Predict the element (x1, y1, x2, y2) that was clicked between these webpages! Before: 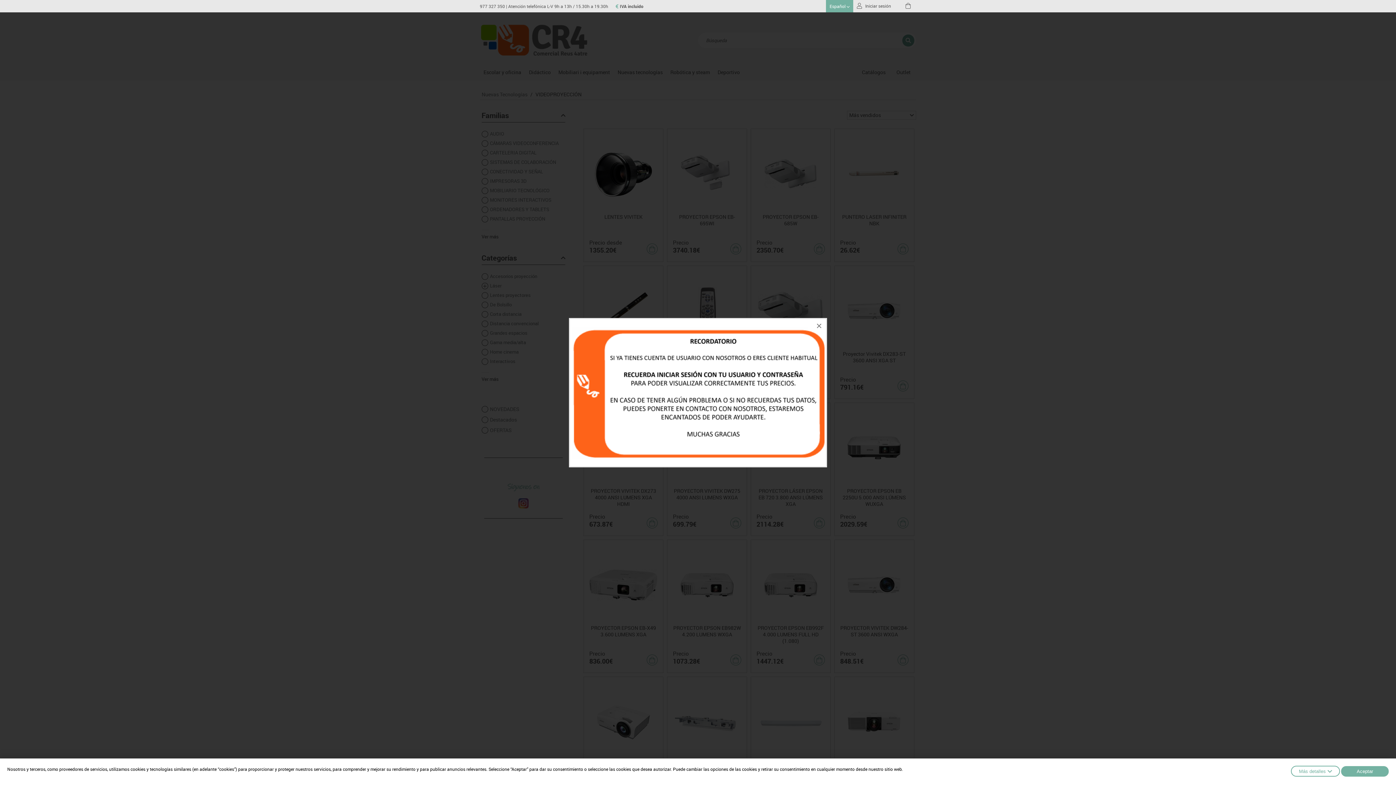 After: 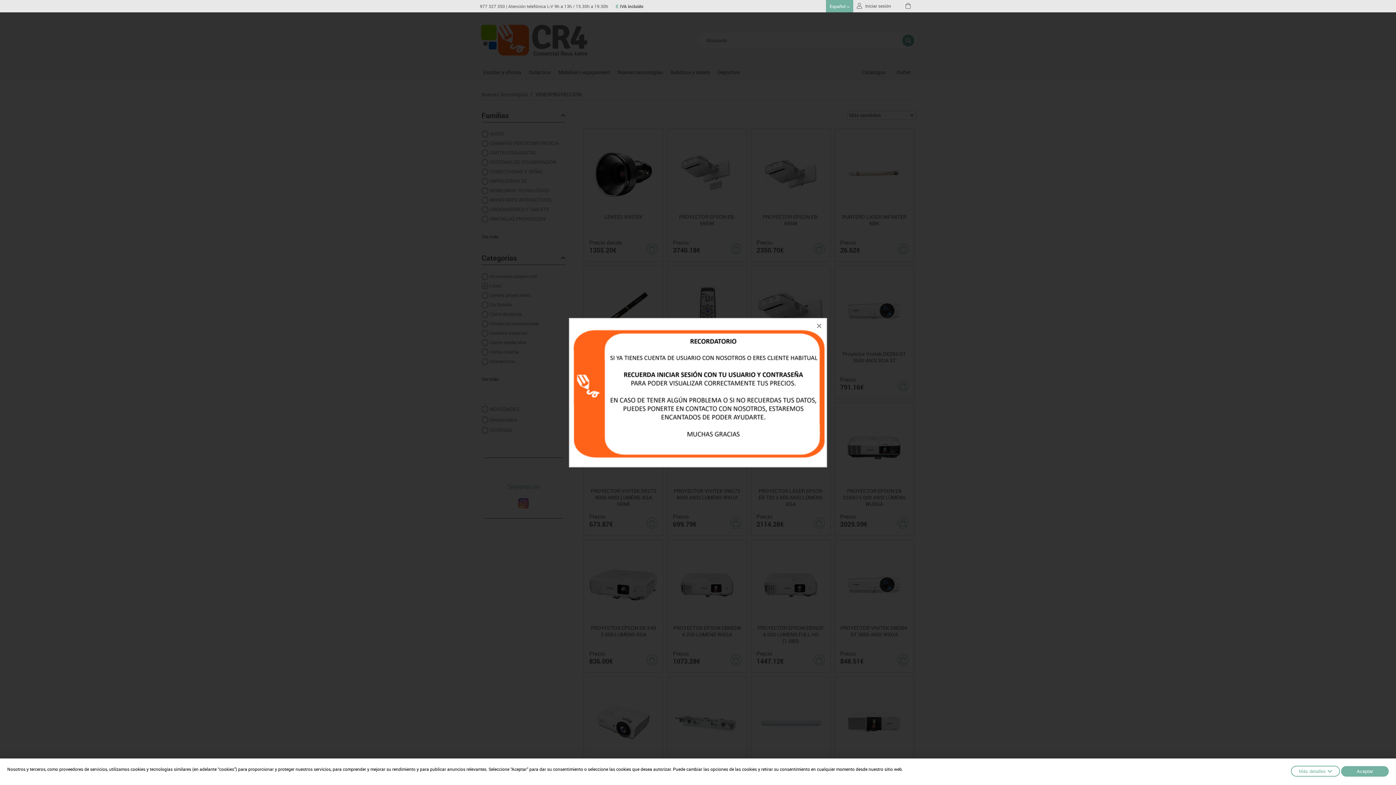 Action: bbox: (570, 319, 826, 466)